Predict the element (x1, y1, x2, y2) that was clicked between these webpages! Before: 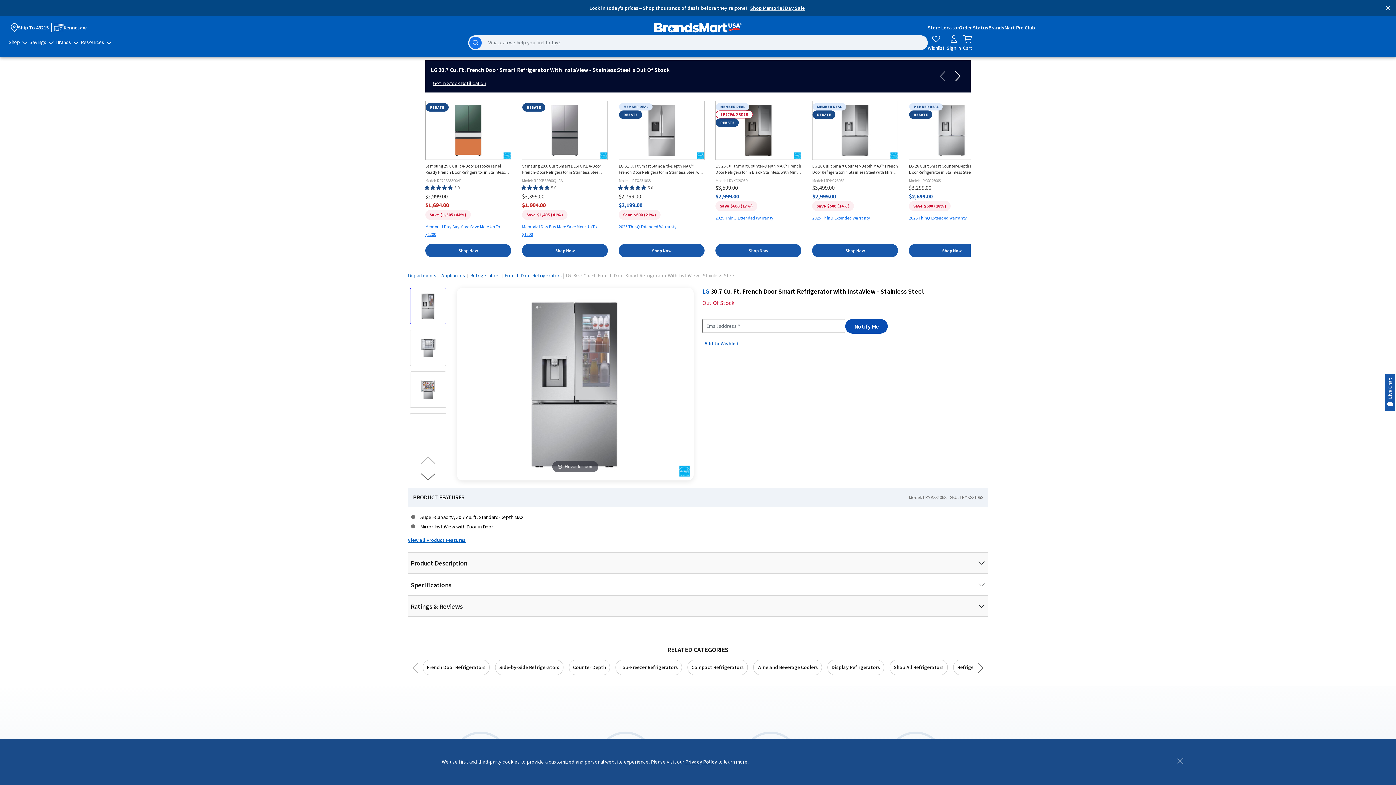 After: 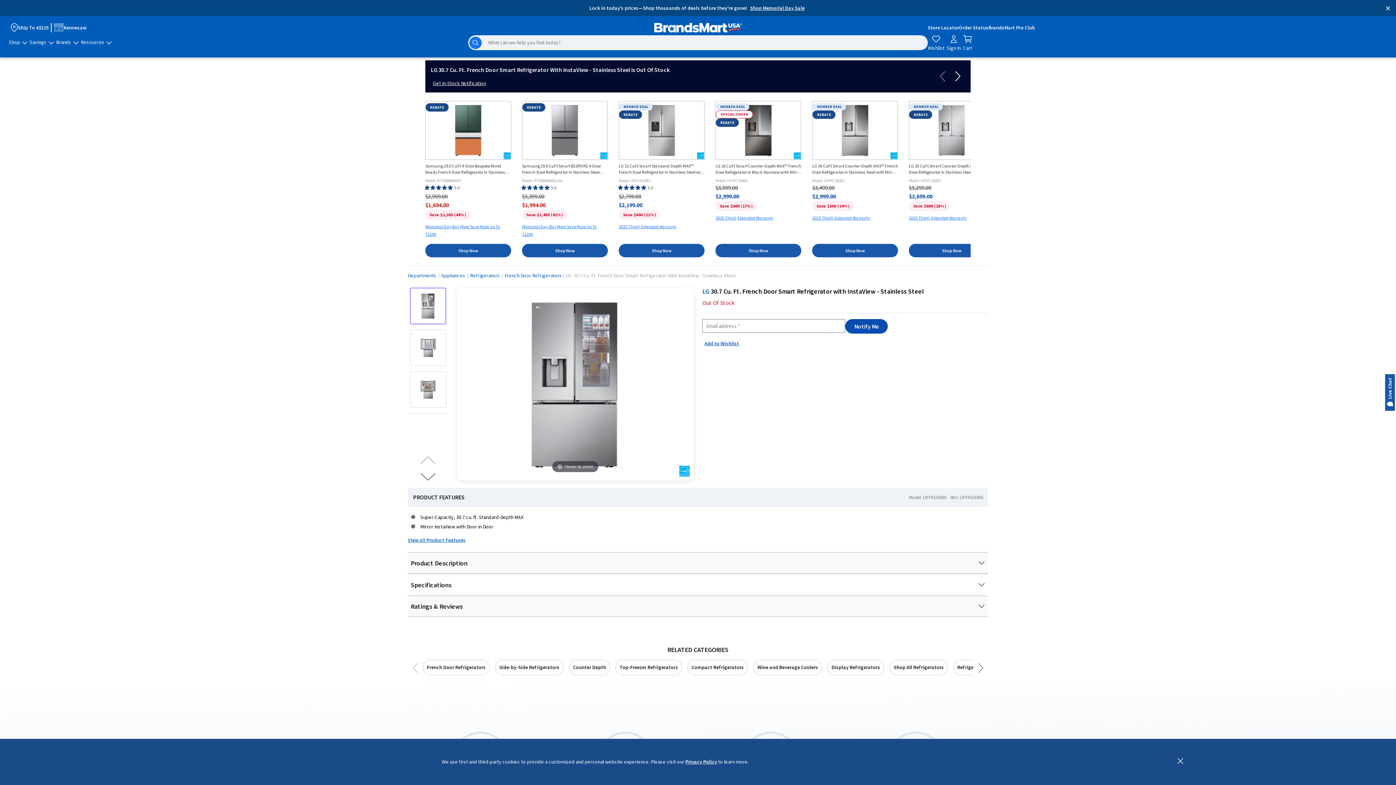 Action: label: 2025 ThinQ Extended Warranty bbox: (812, 215, 870, 220)